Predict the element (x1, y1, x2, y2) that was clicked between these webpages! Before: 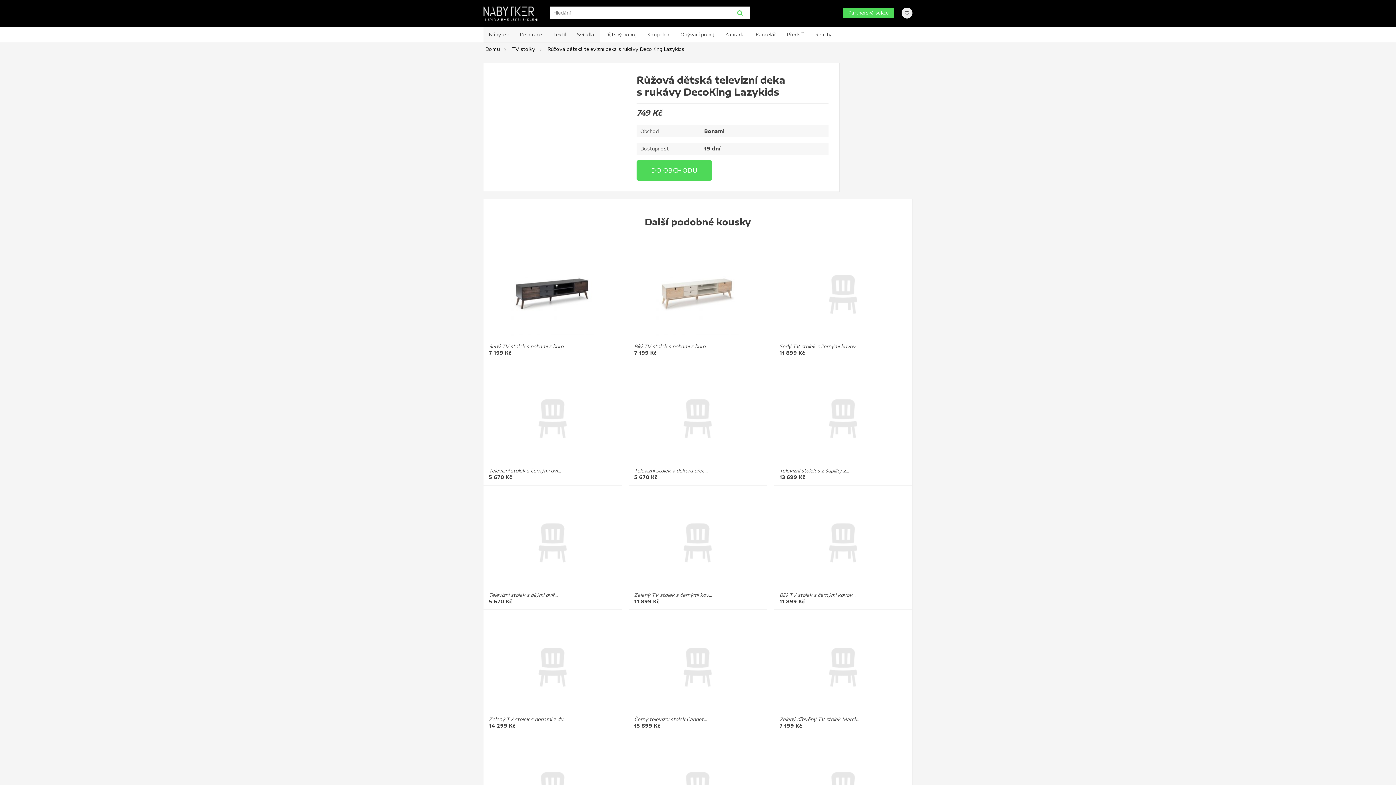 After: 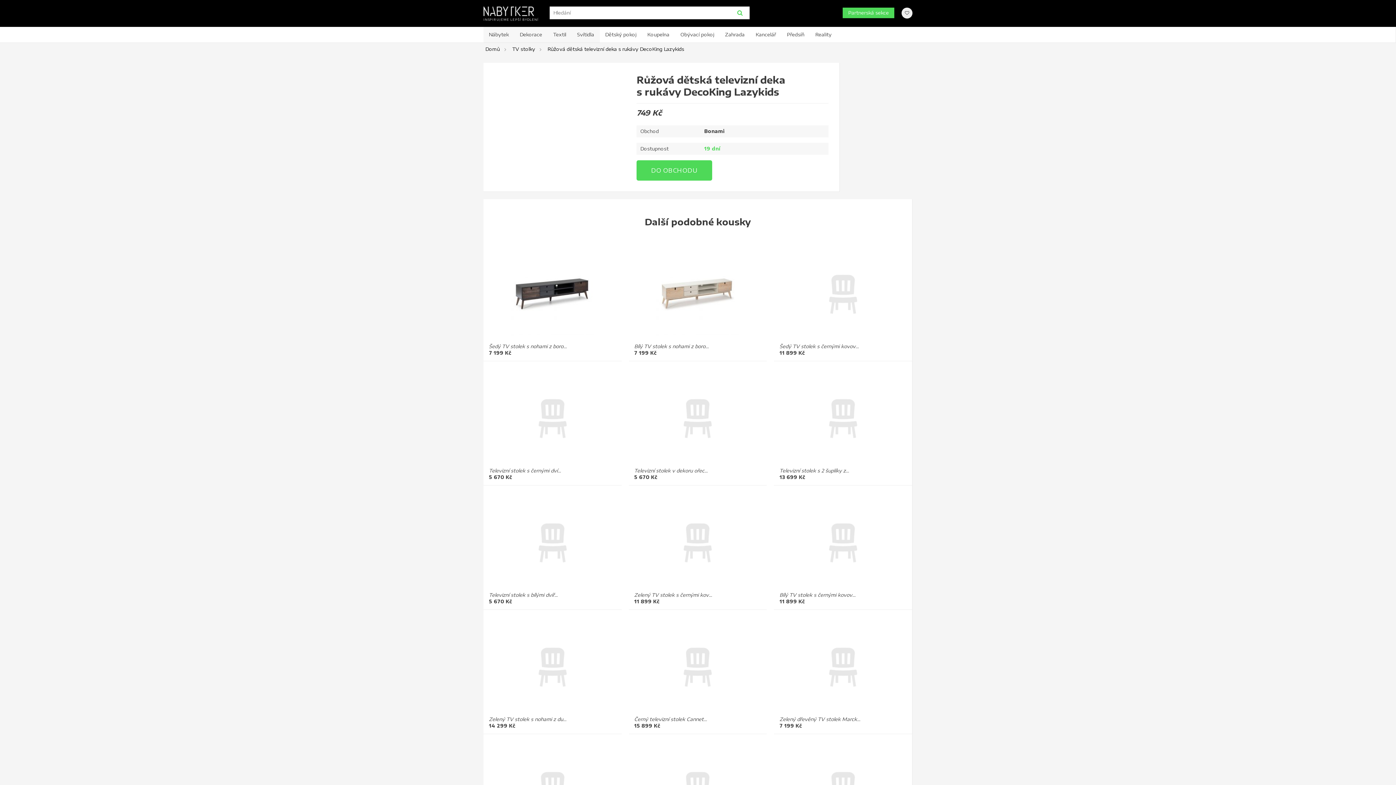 Action: label: 19 dní bbox: (704, 145, 720, 151)